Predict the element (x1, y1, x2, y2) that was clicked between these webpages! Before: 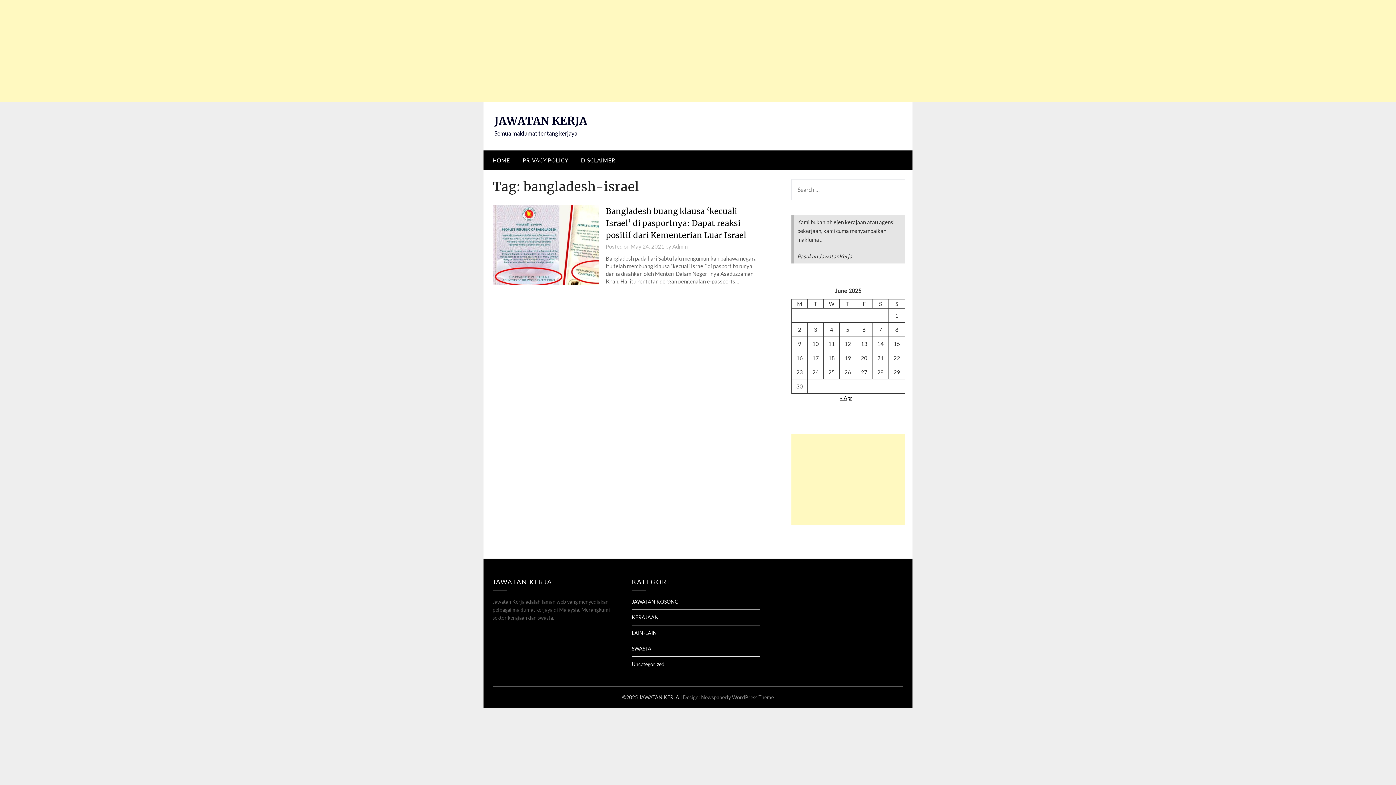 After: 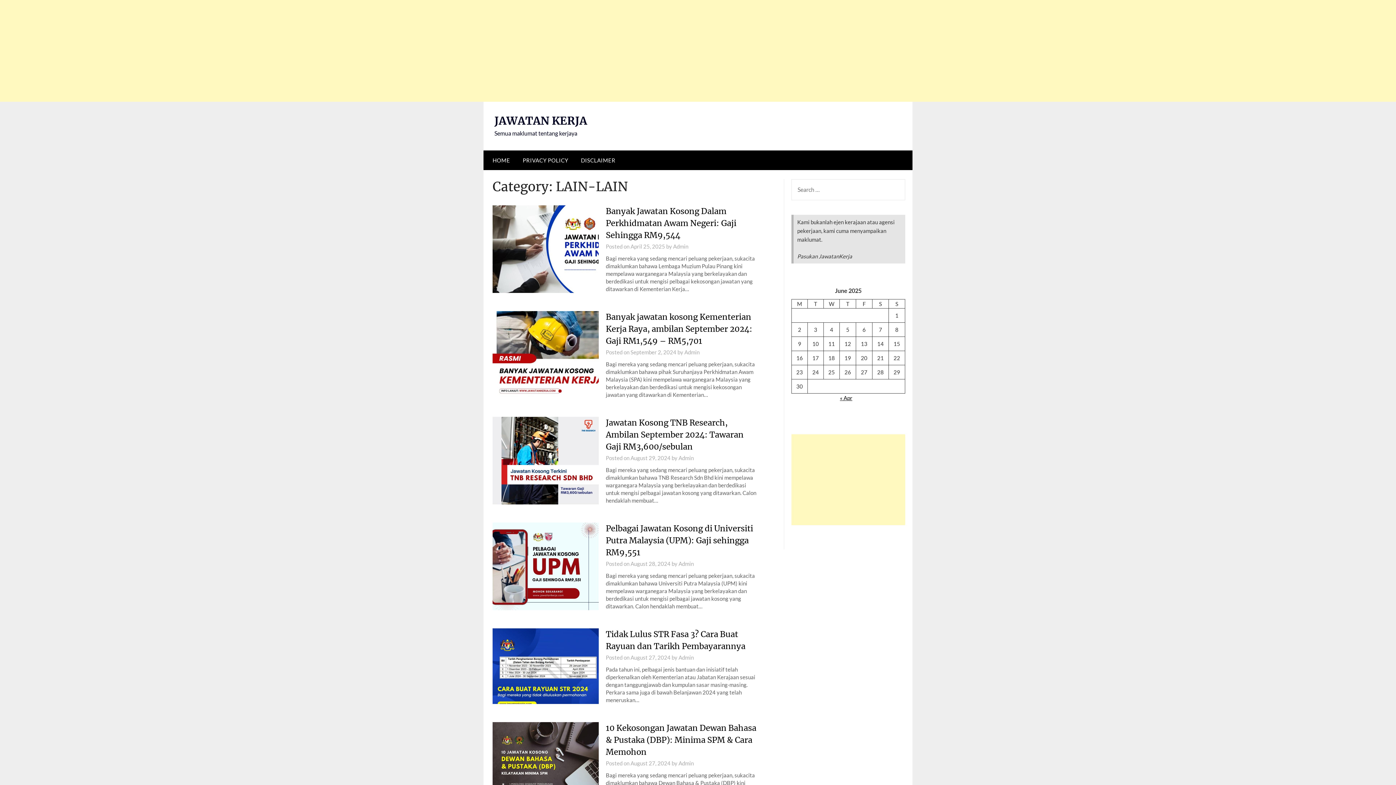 Action: bbox: (631, 630, 657, 636) label: LAIN-LAIN